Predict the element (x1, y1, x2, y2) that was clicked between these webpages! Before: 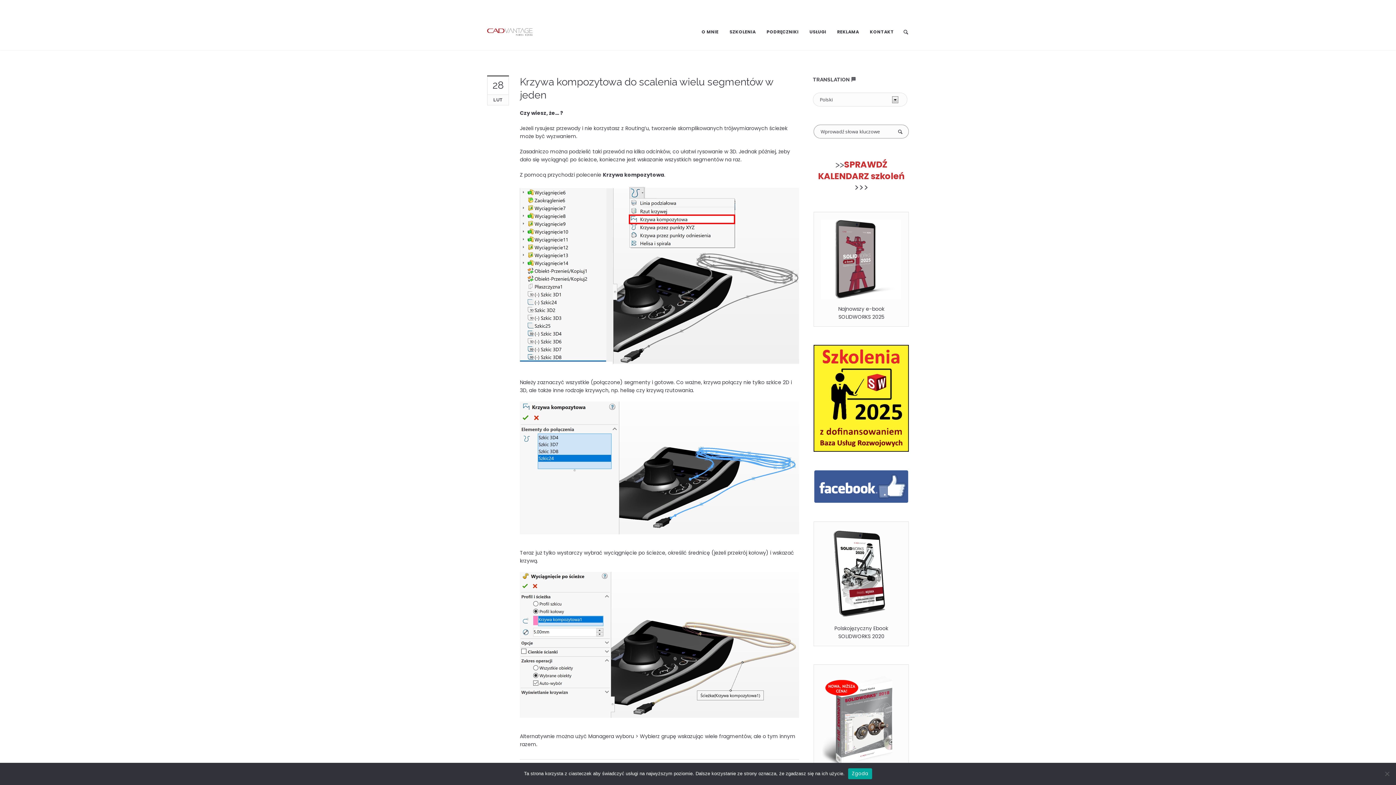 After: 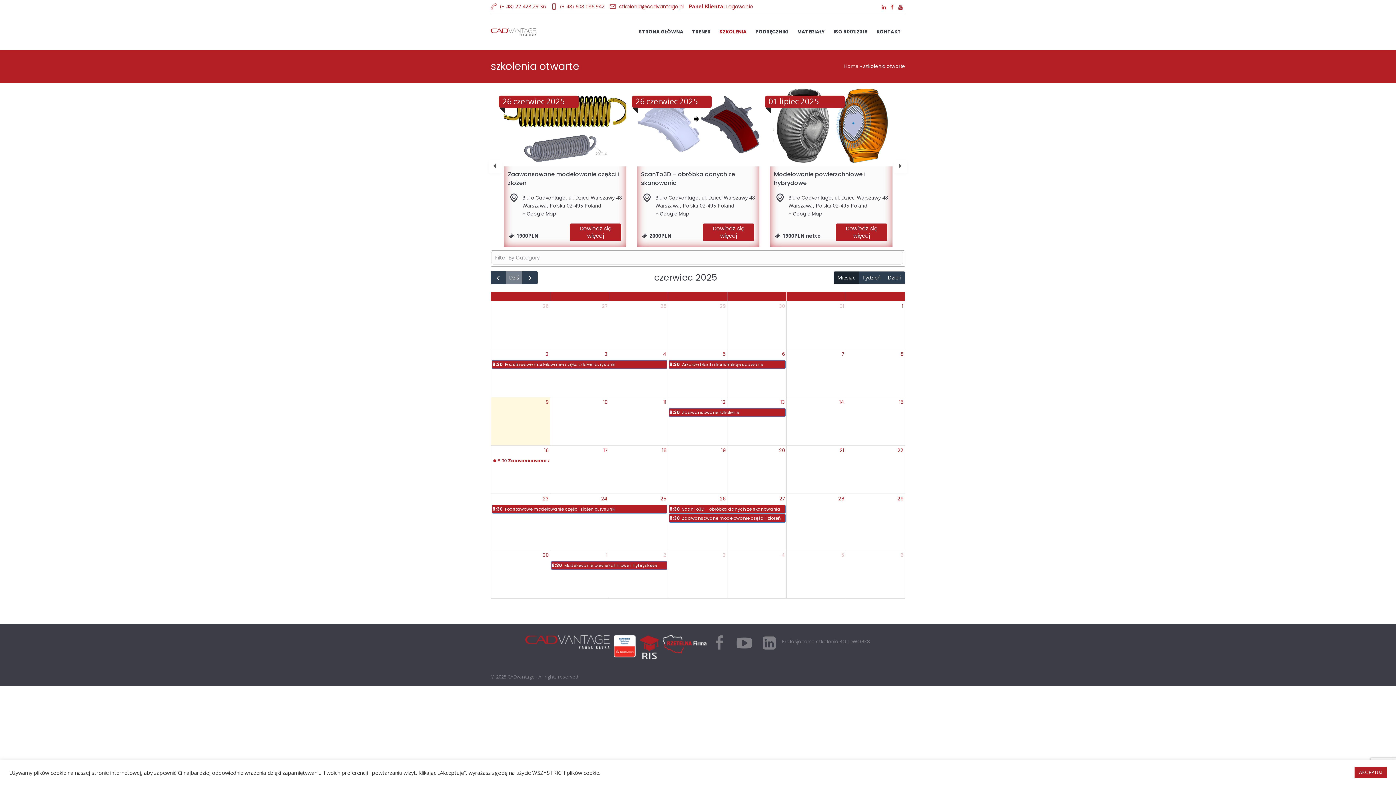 Action: bbox: (818, 158, 904, 193) label: SPRAWDŹ KALENDARZ szkoleń >>>